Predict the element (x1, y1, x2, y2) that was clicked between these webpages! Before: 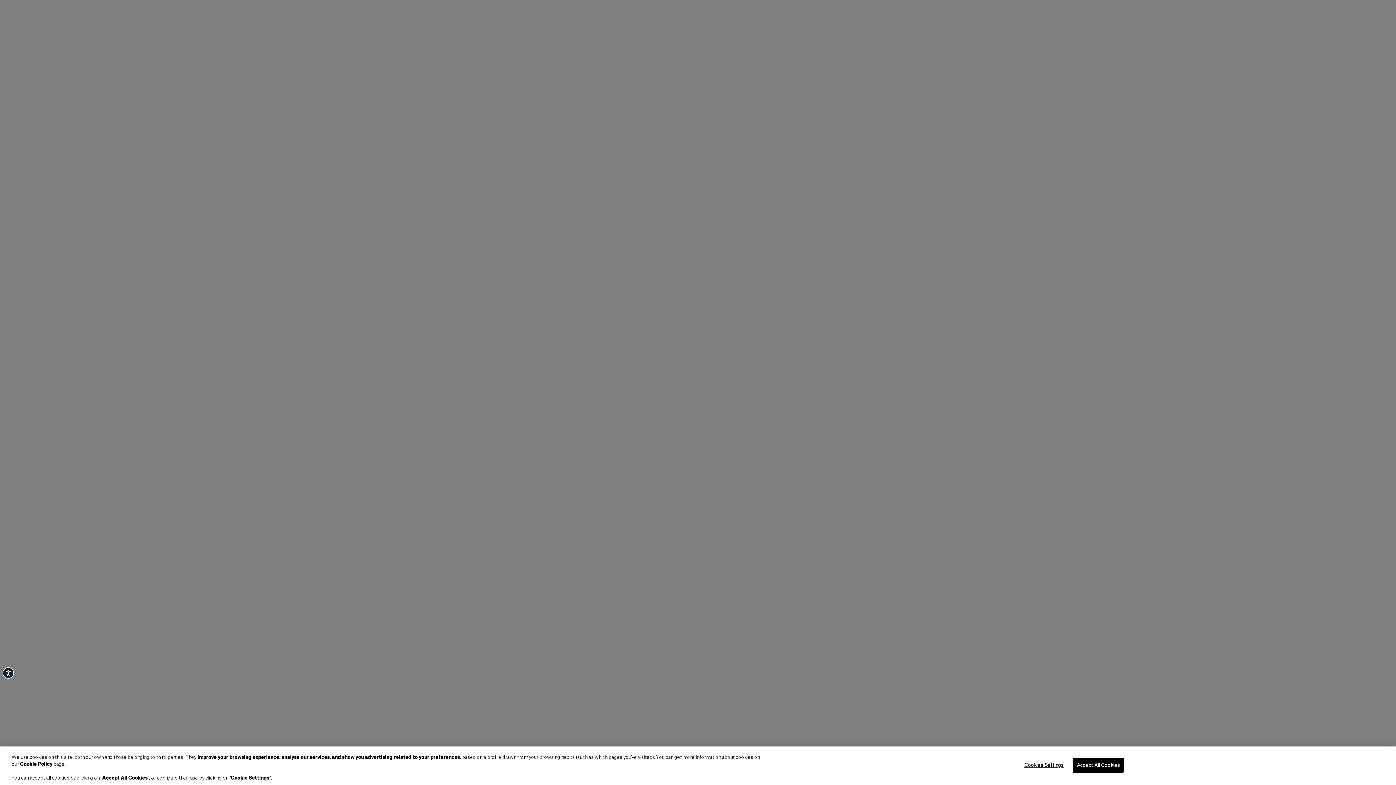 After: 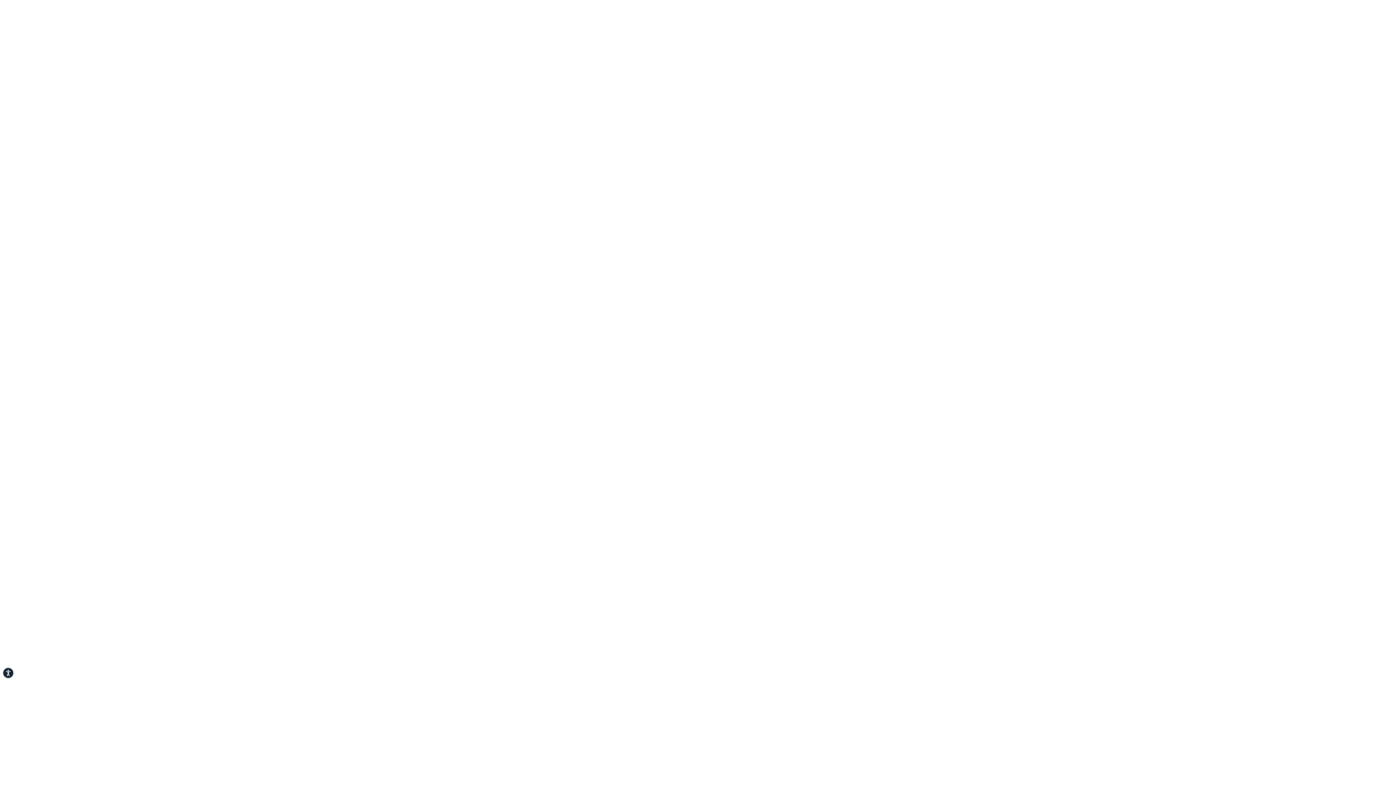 Action: bbox: (1073, 758, 1124, 773) label: Accept All Cookies